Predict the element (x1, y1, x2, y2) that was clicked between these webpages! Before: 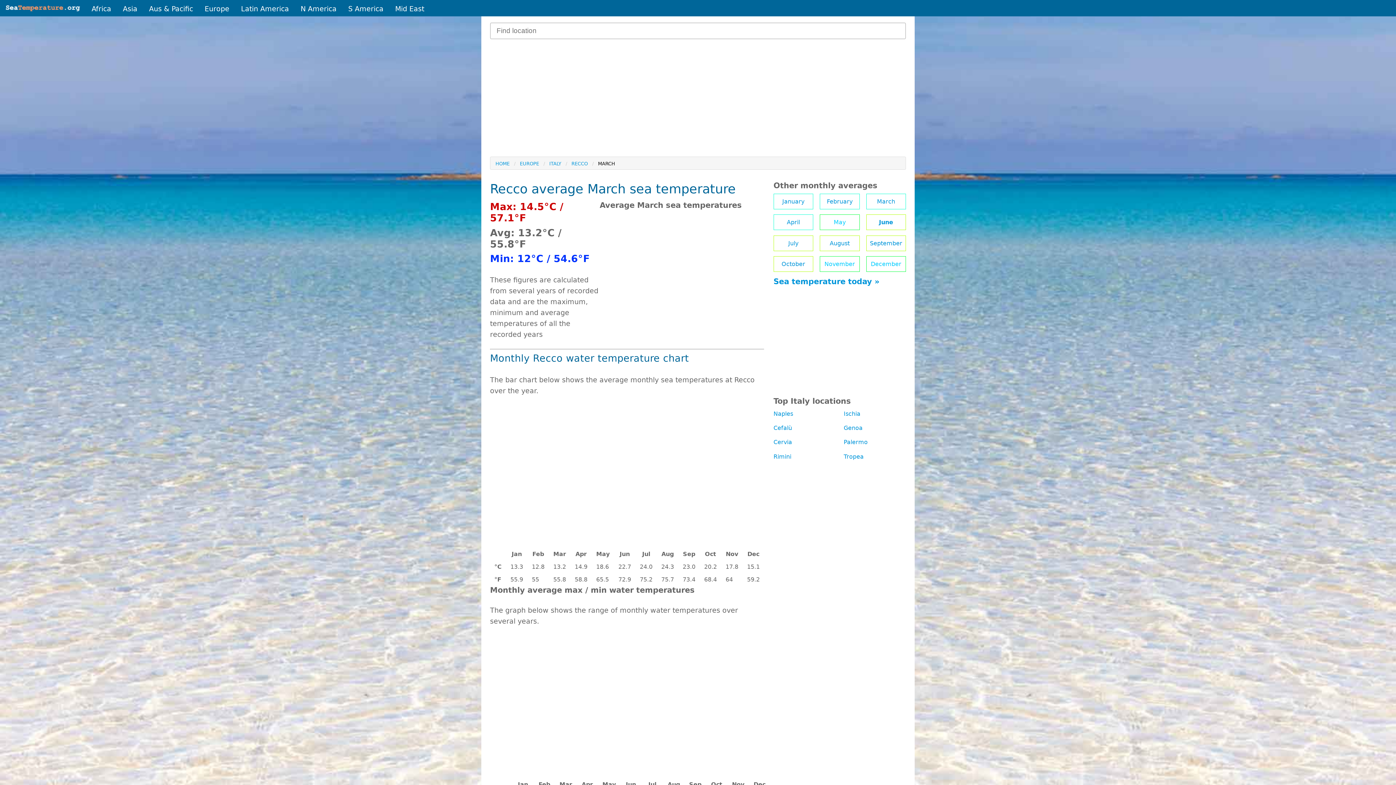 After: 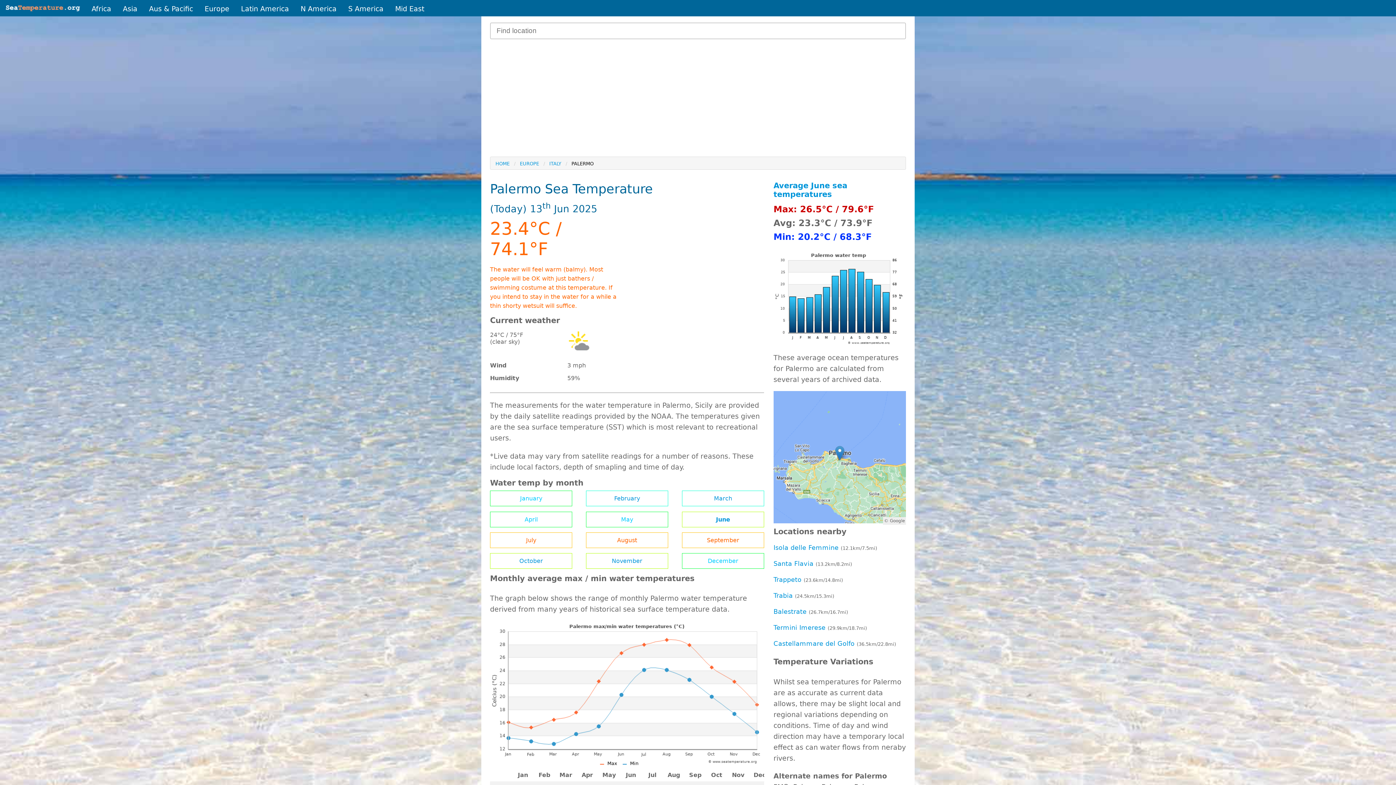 Action: bbox: (843, 439, 867, 445) label: Palermo